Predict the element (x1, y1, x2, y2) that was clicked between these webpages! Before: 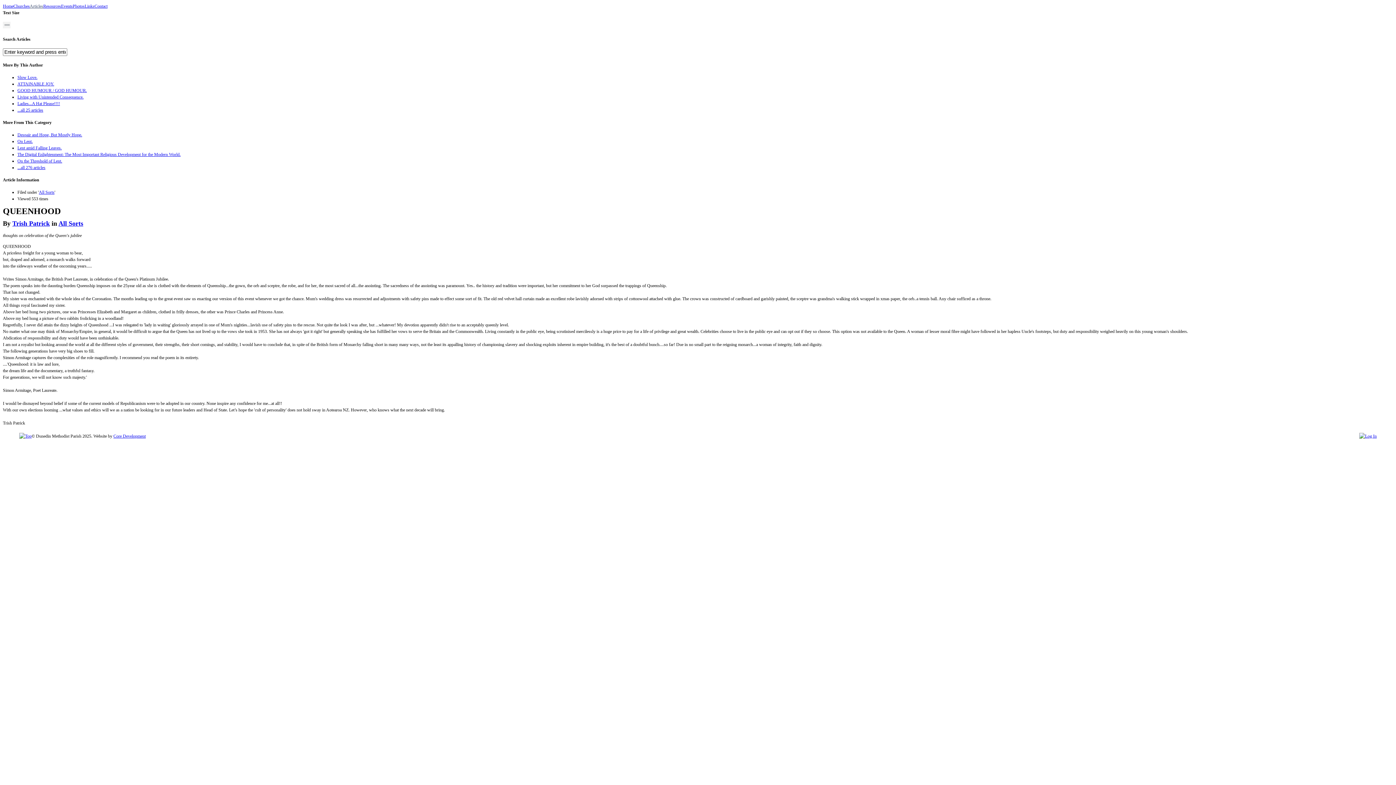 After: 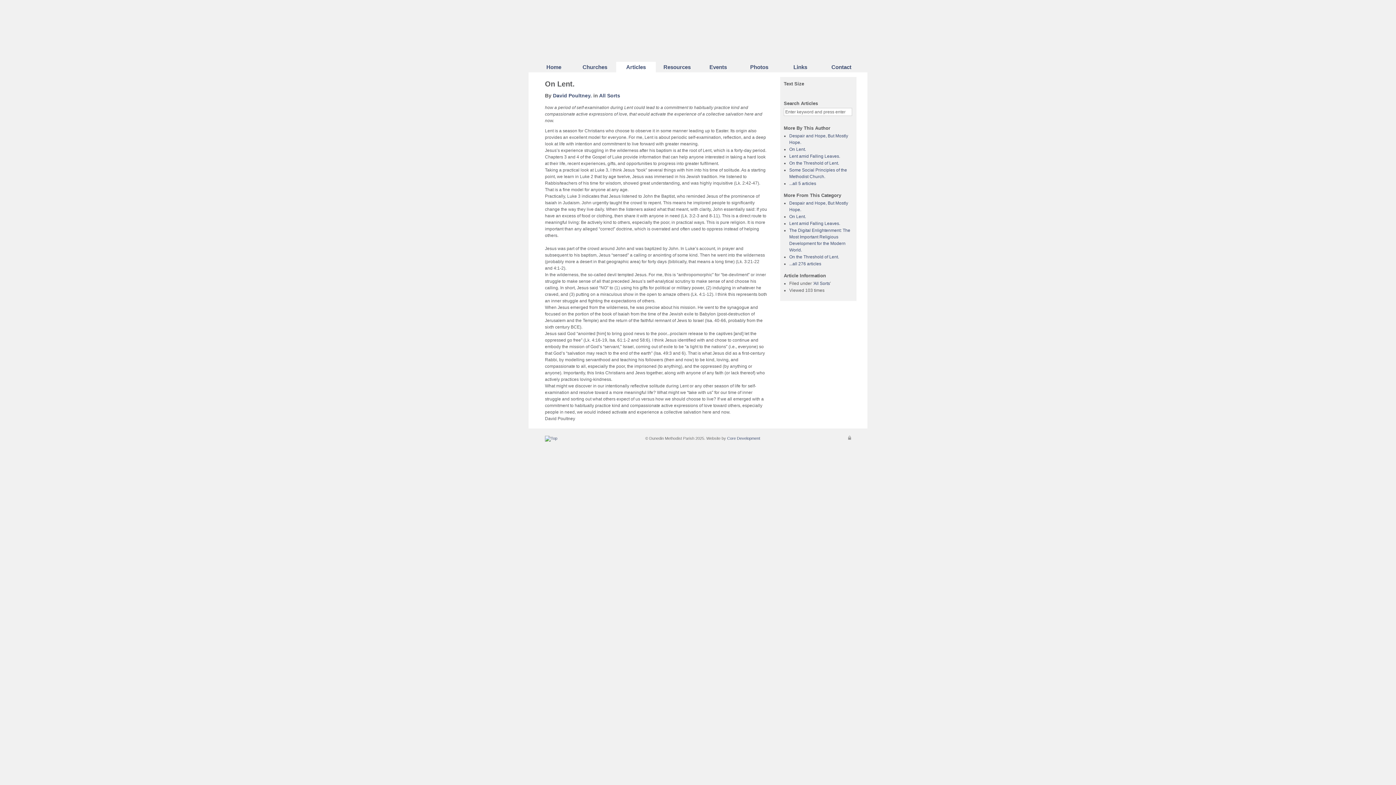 Action: bbox: (17, 138, 32, 143) label: On Lent.